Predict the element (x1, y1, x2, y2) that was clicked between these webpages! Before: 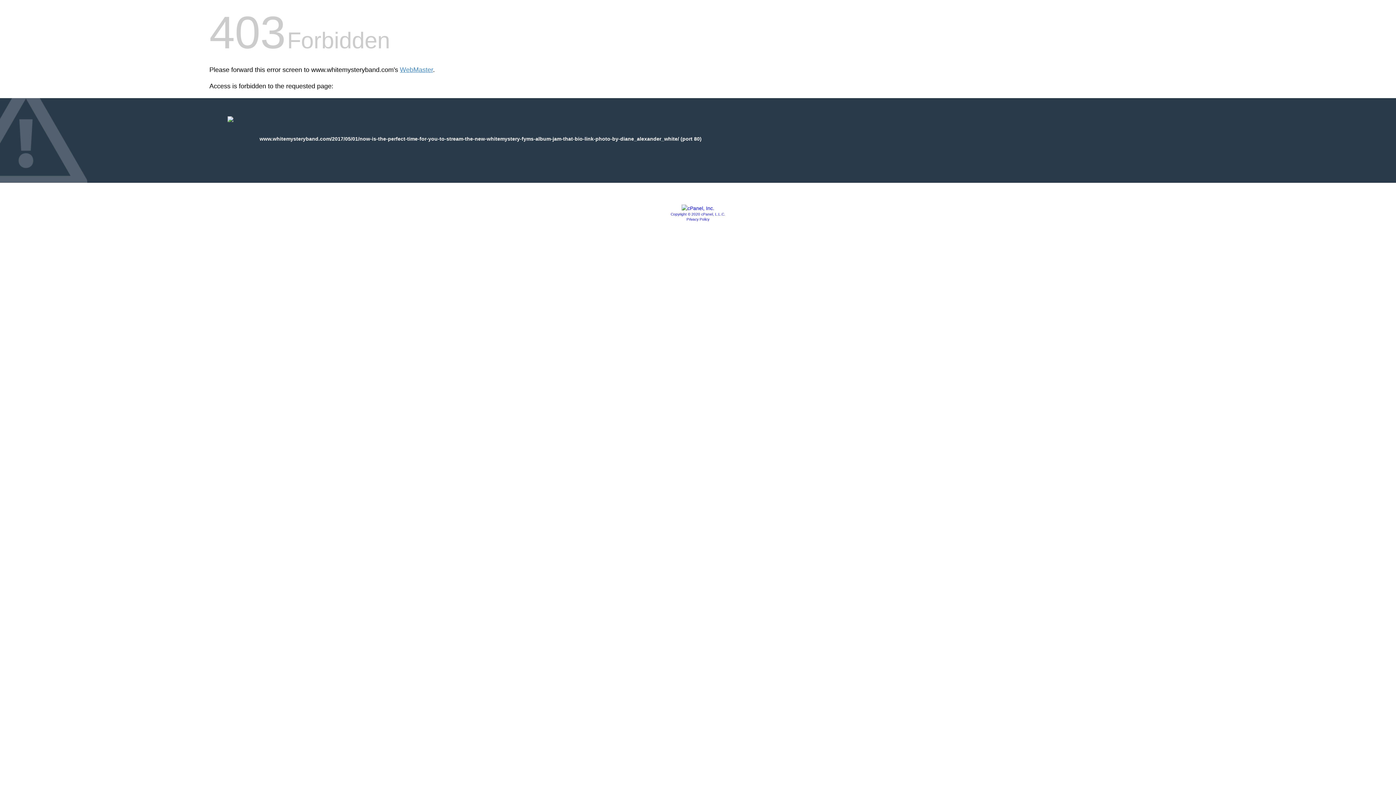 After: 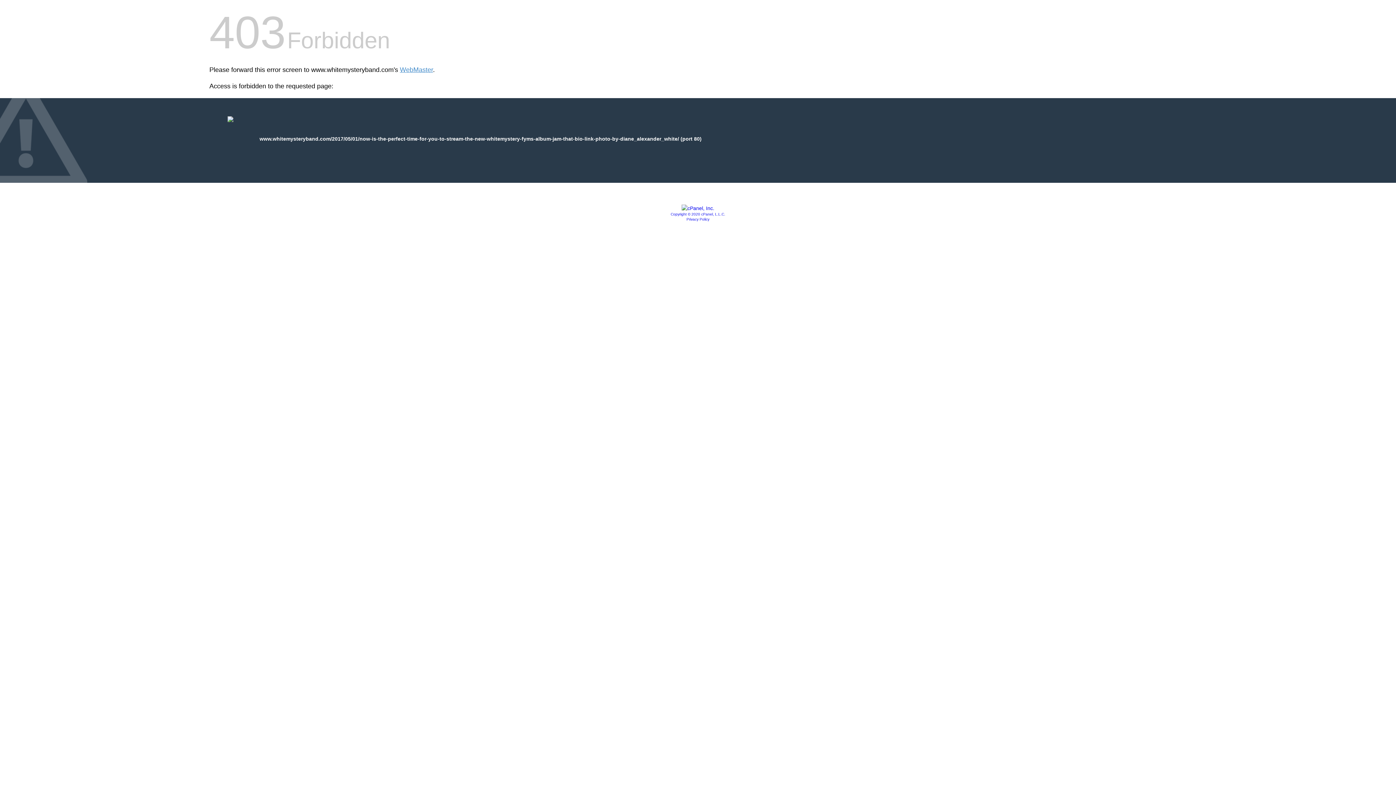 Action: label: Copyright © 2020 cPanel, L.L.C. bbox: (670, 212, 725, 216)